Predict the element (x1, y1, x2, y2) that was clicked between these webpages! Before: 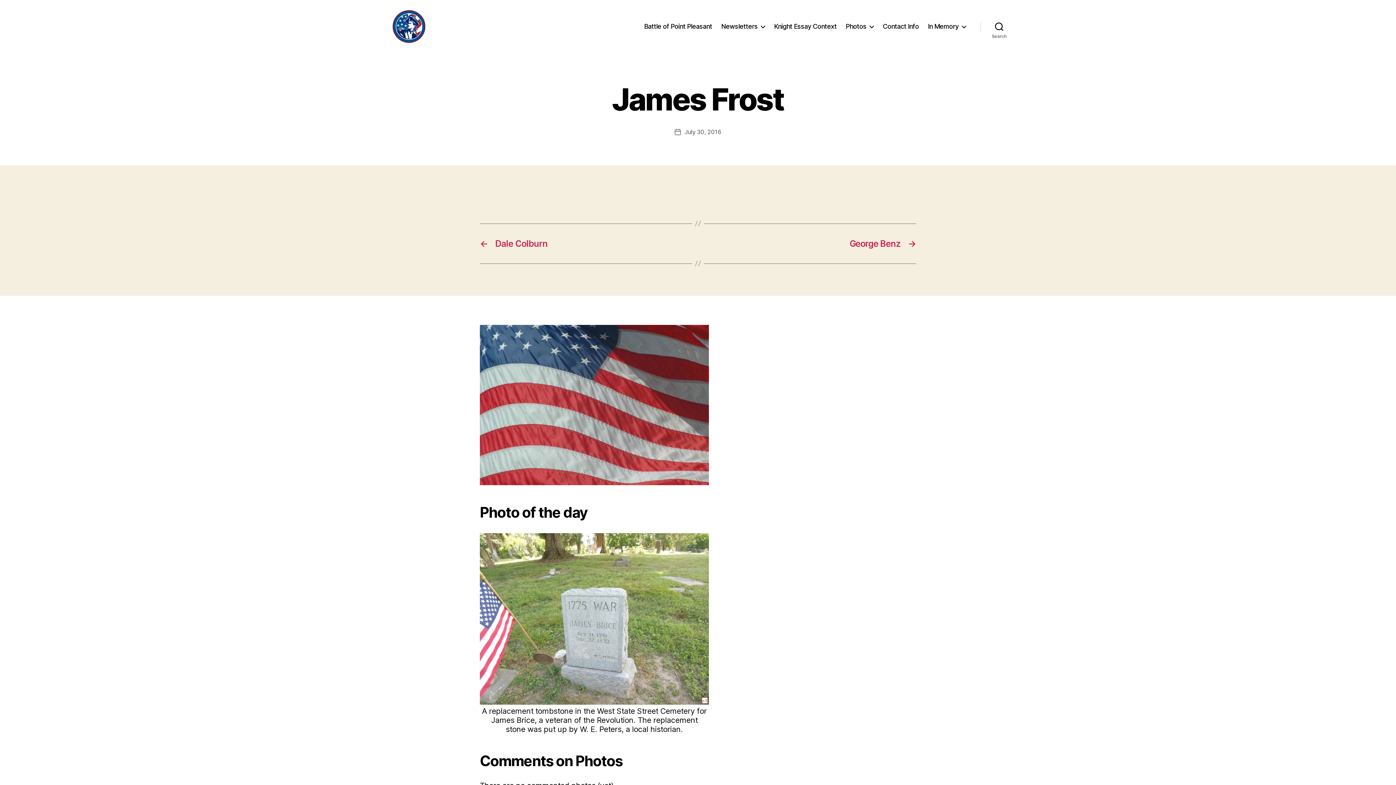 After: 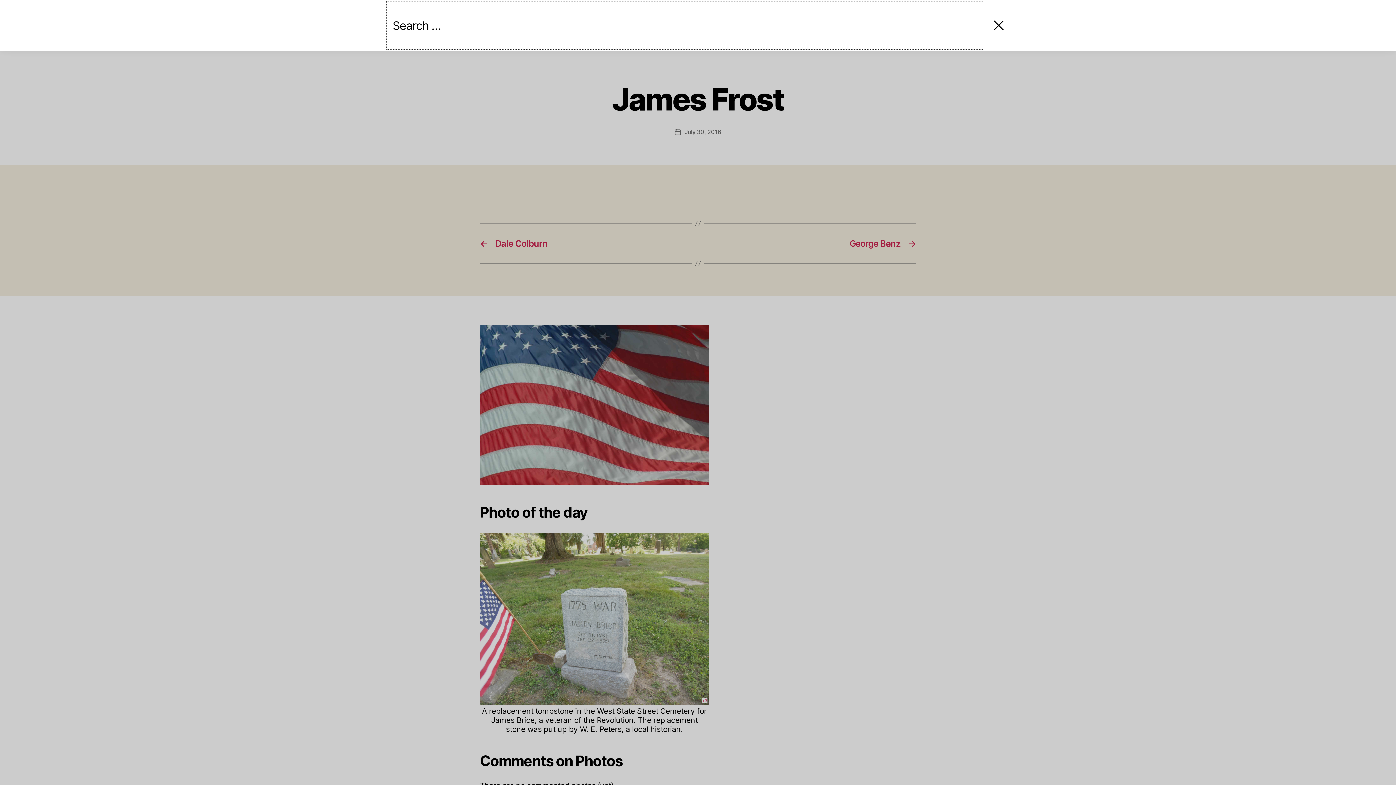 Action: bbox: (980, 18, 1018, 34) label: Search